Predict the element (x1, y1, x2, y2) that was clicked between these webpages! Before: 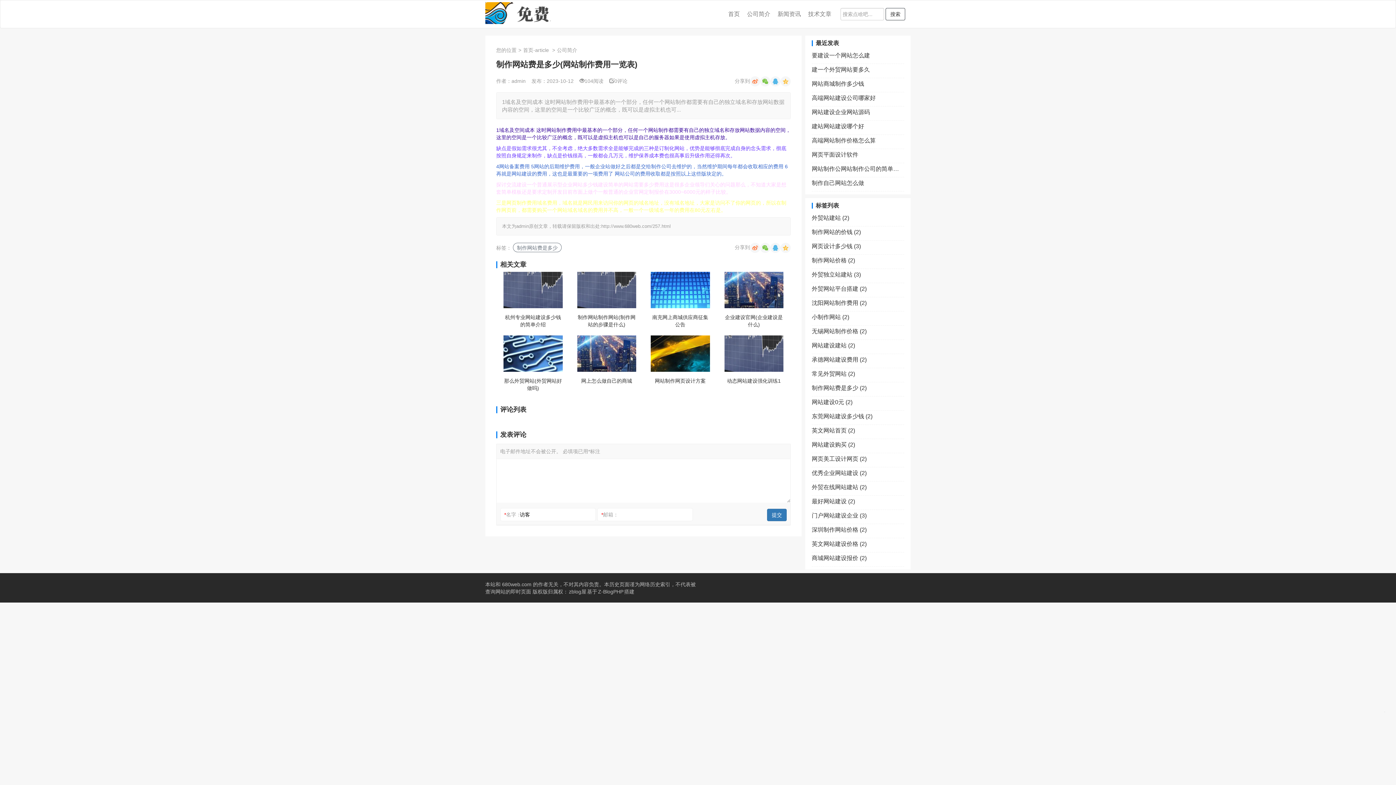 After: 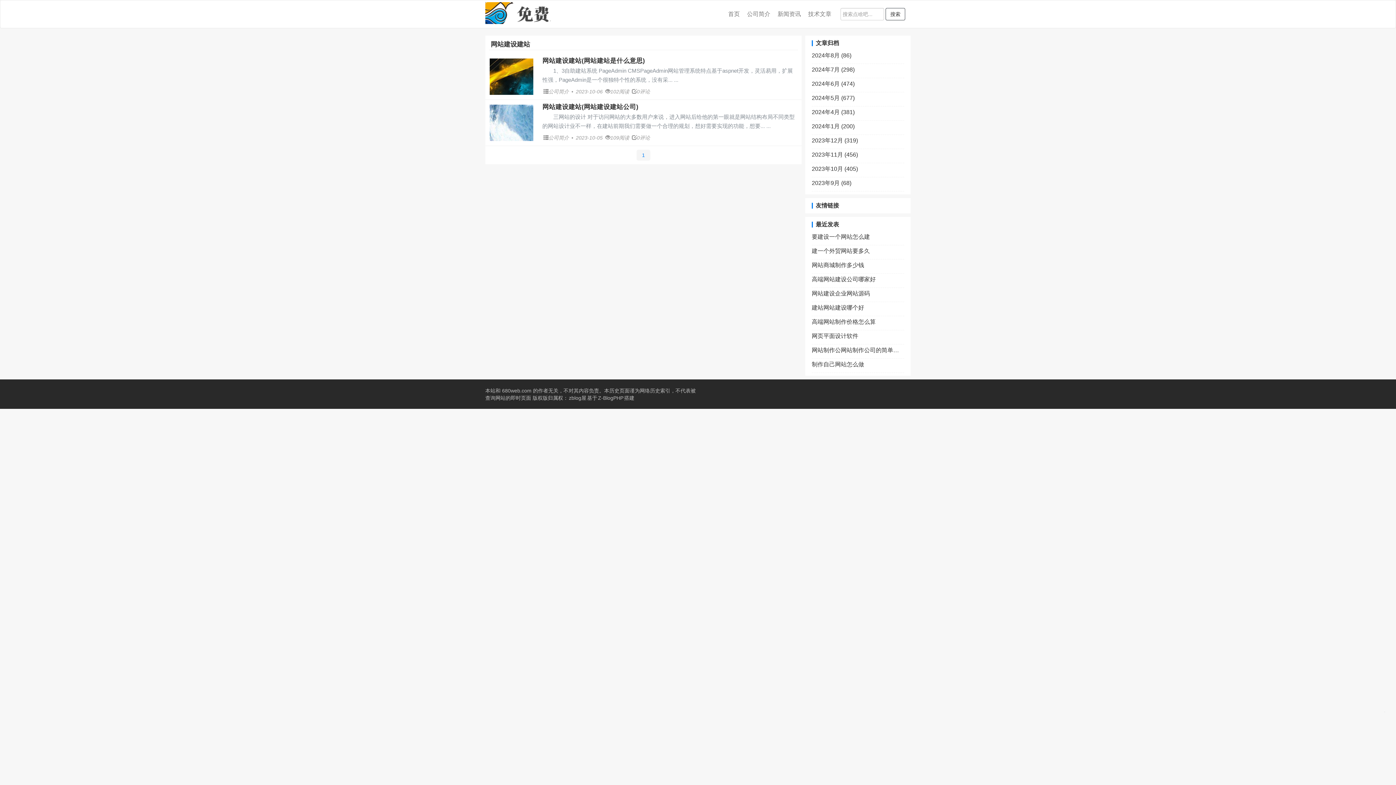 Action: label: 网站建设建站 (2) bbox: (812, 341, 904, 349)